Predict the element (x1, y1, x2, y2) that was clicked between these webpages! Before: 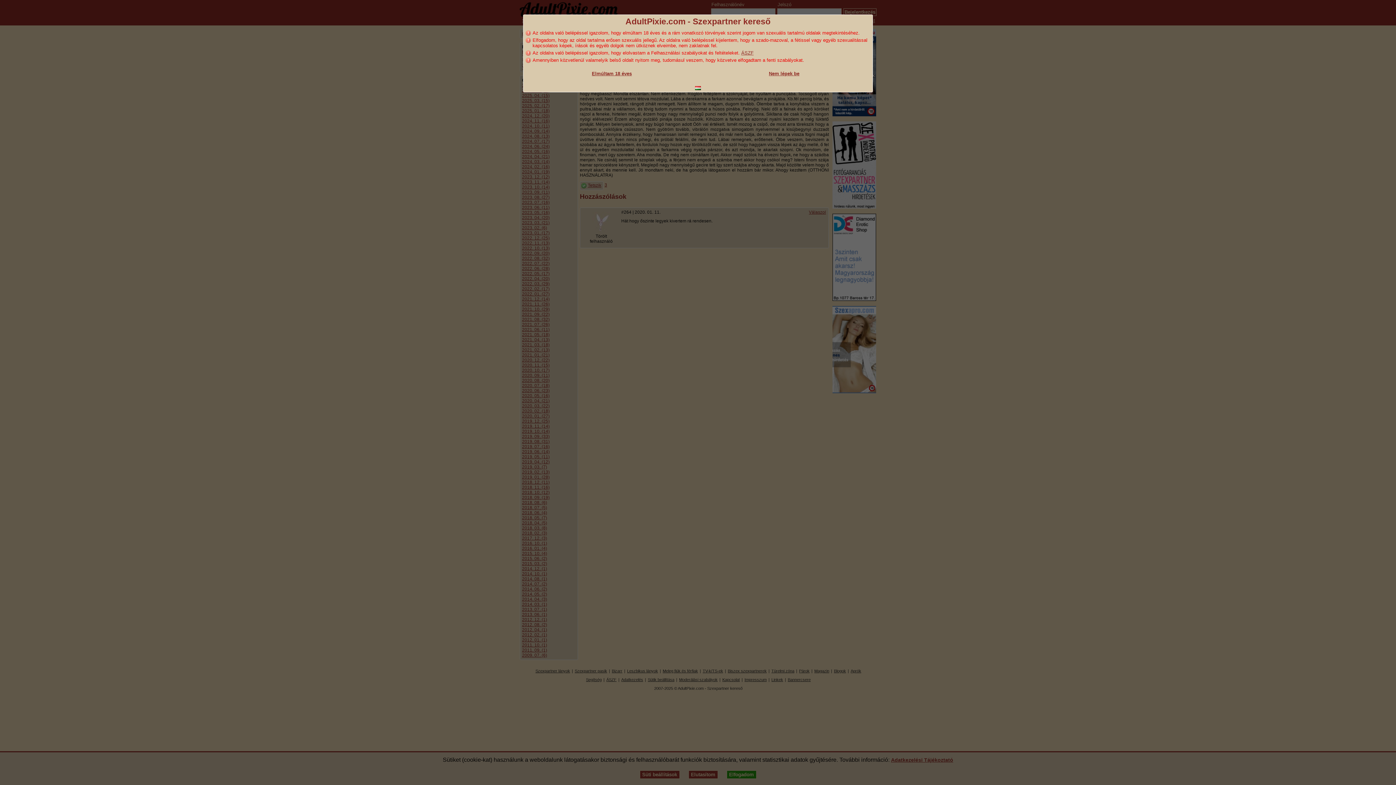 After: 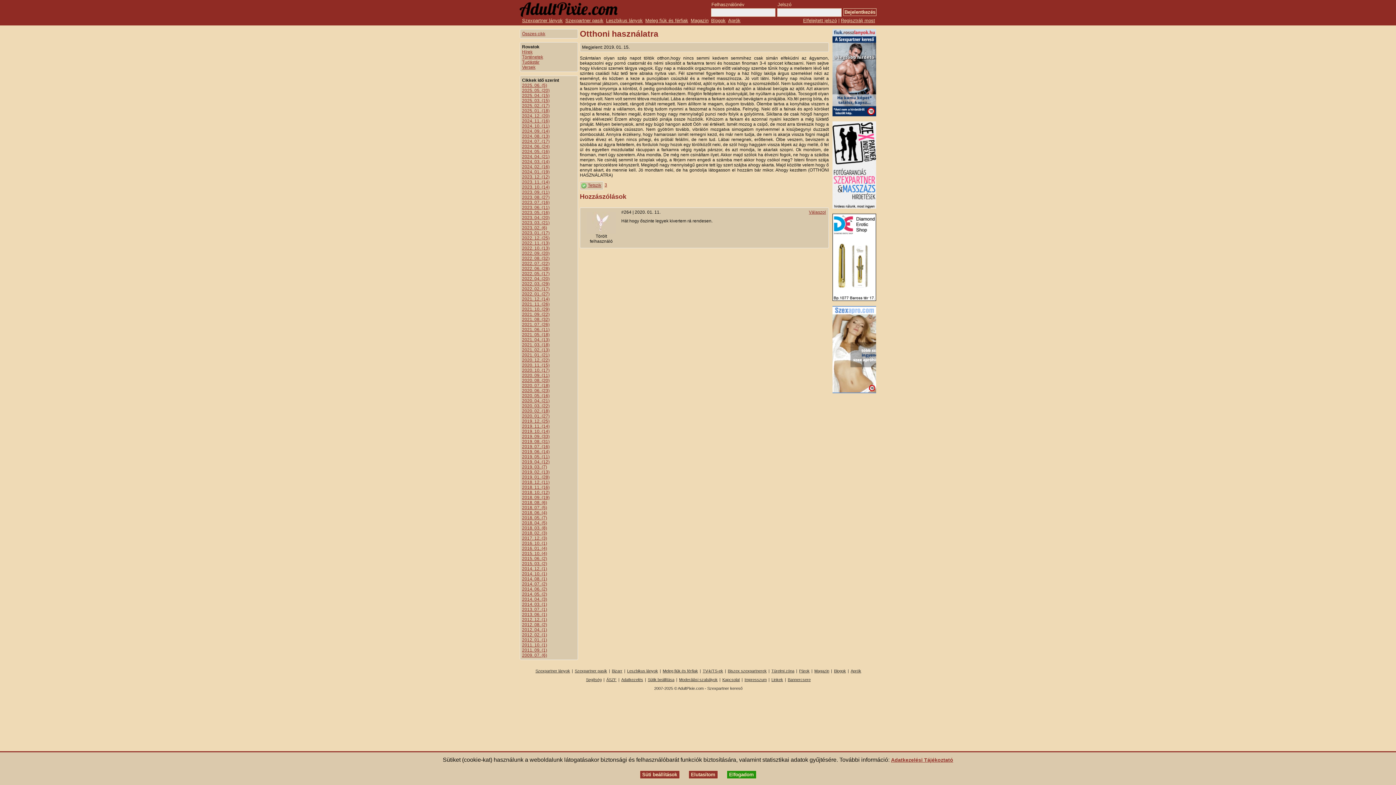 Action: bbox: (592, 70, 632, 76) label: Elmúltam 18 éves